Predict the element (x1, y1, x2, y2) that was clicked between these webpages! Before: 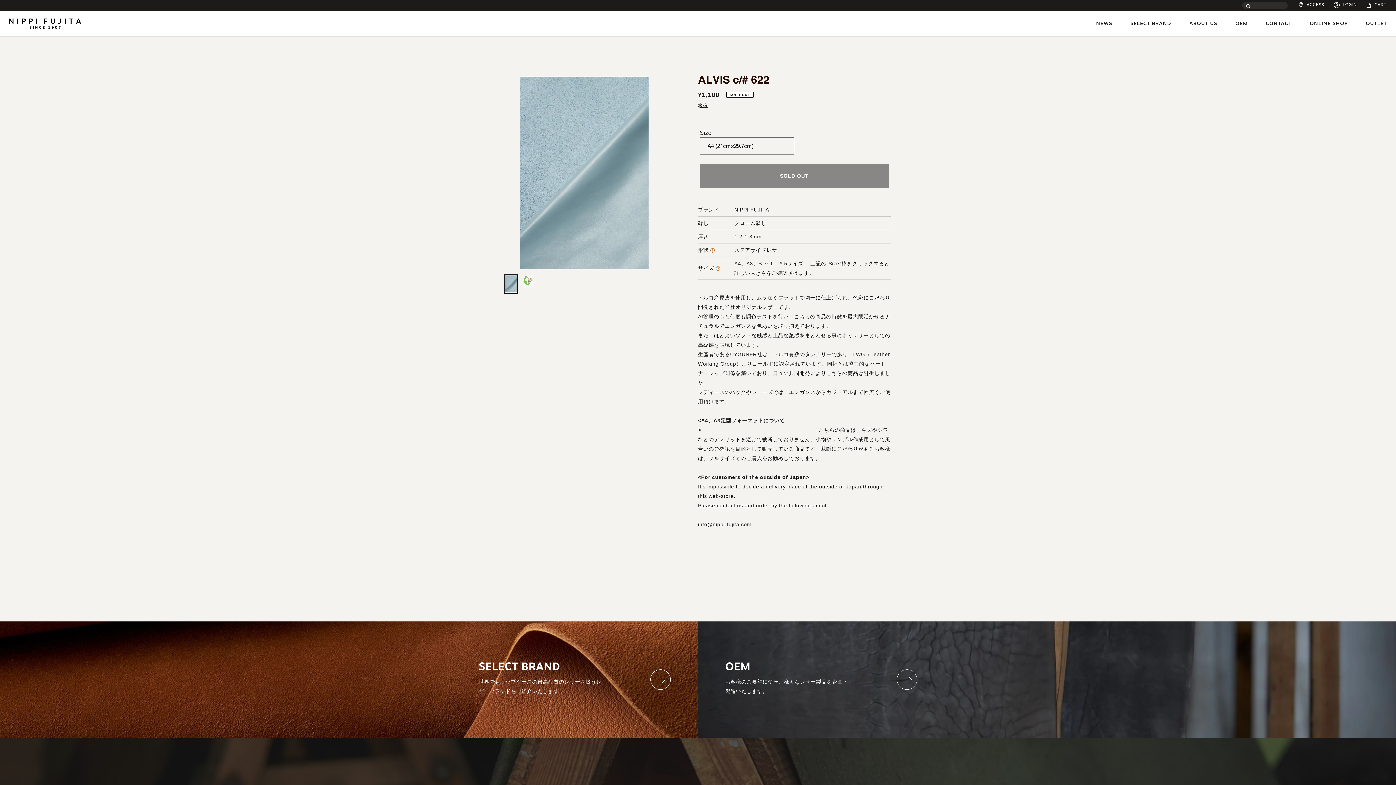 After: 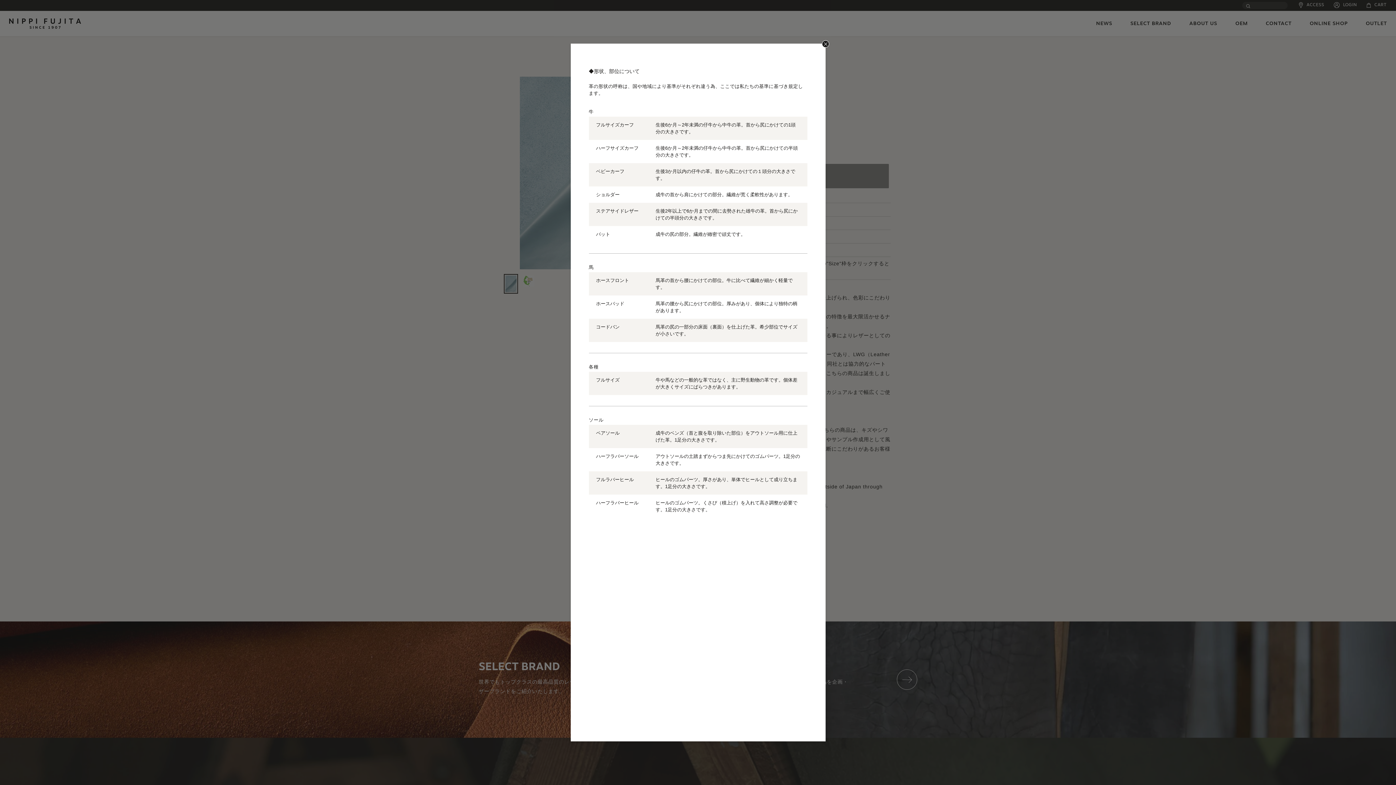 Action: bbox: (708, 245, 715, 255)